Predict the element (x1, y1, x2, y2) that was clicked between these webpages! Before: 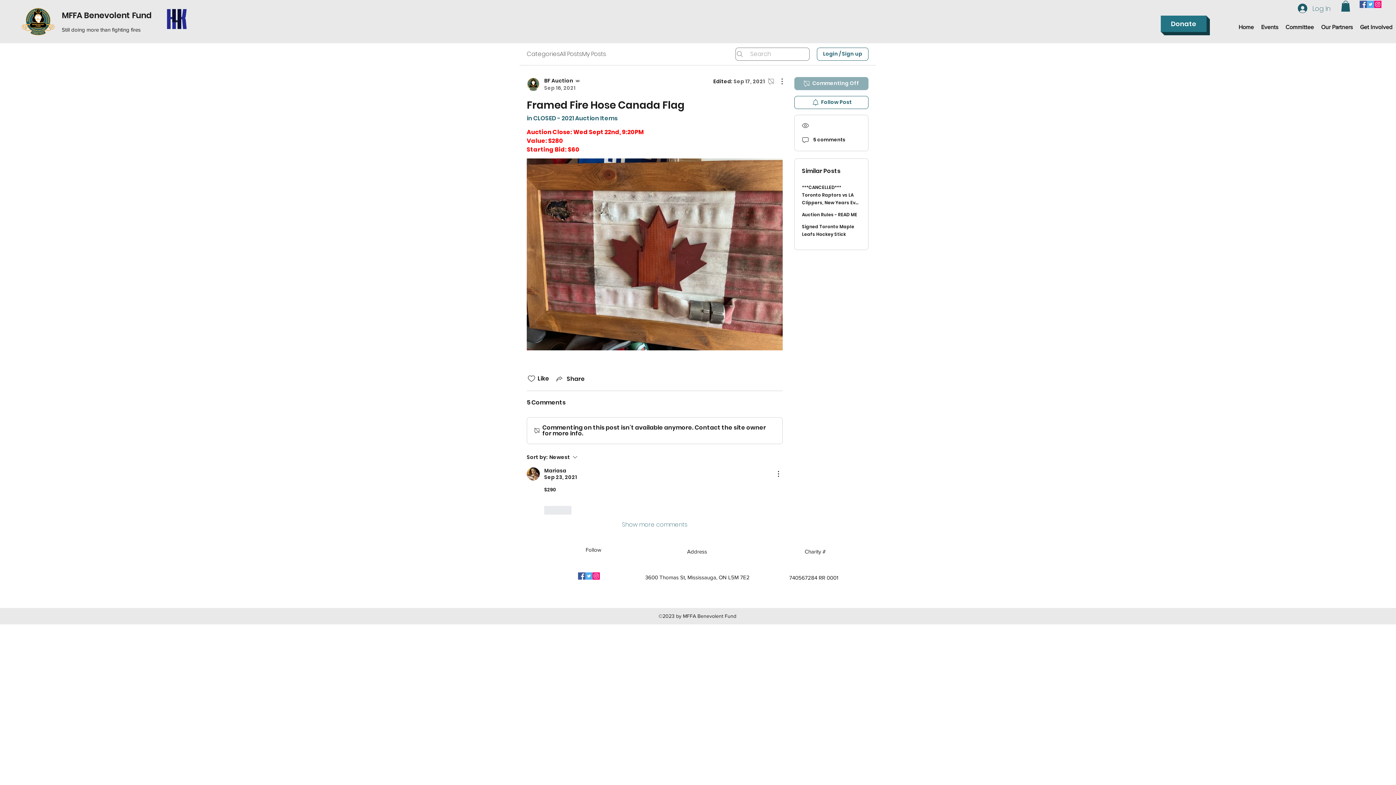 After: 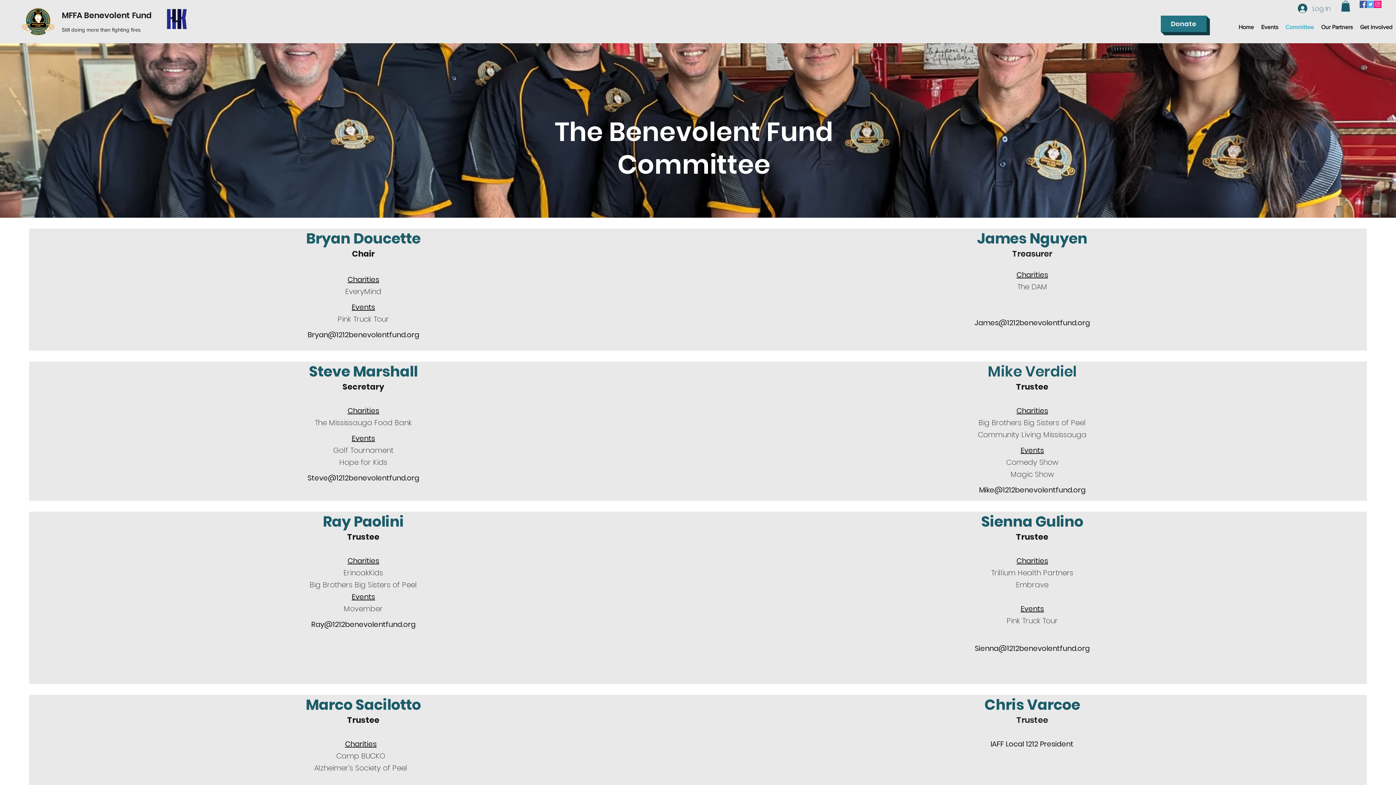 Action: bbox: (1282, 22, 1317, 31) label: Committee